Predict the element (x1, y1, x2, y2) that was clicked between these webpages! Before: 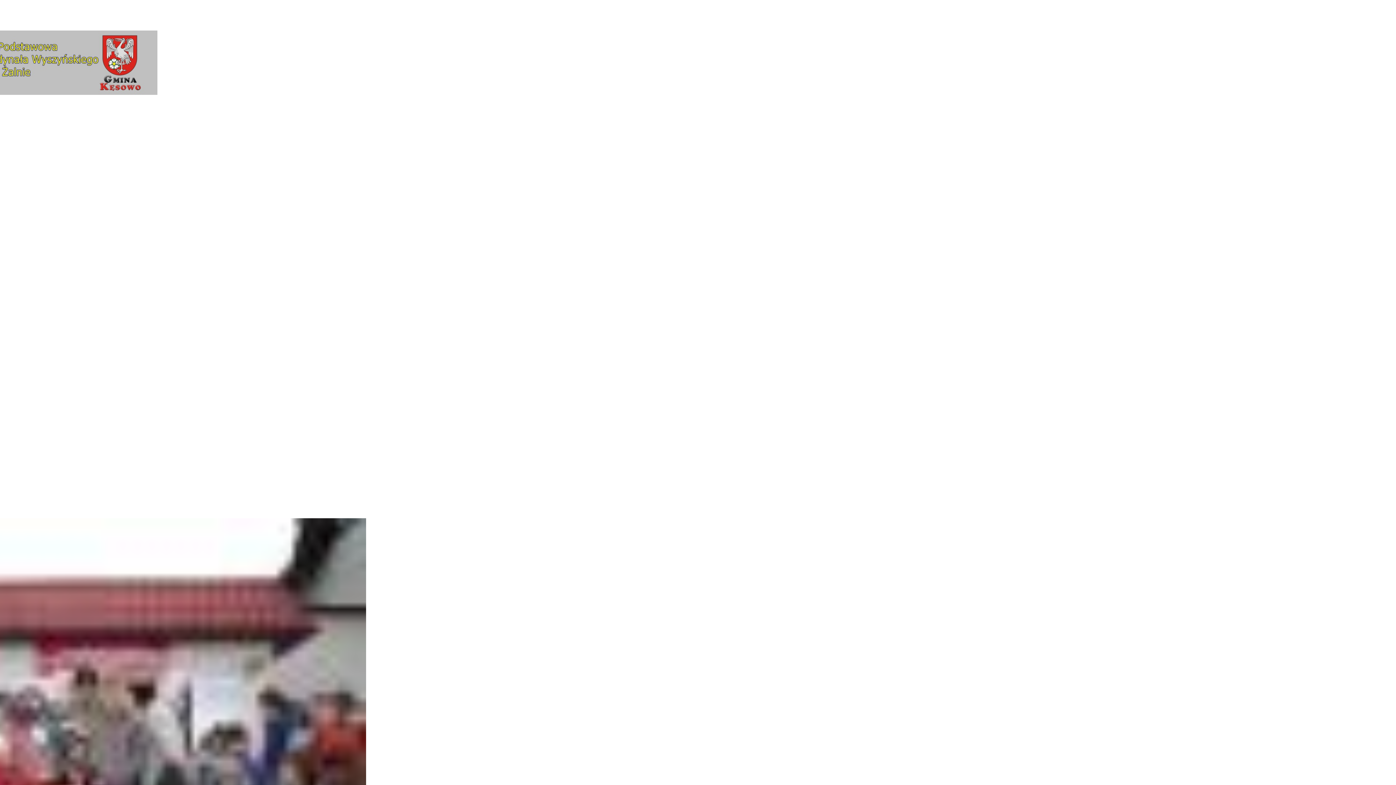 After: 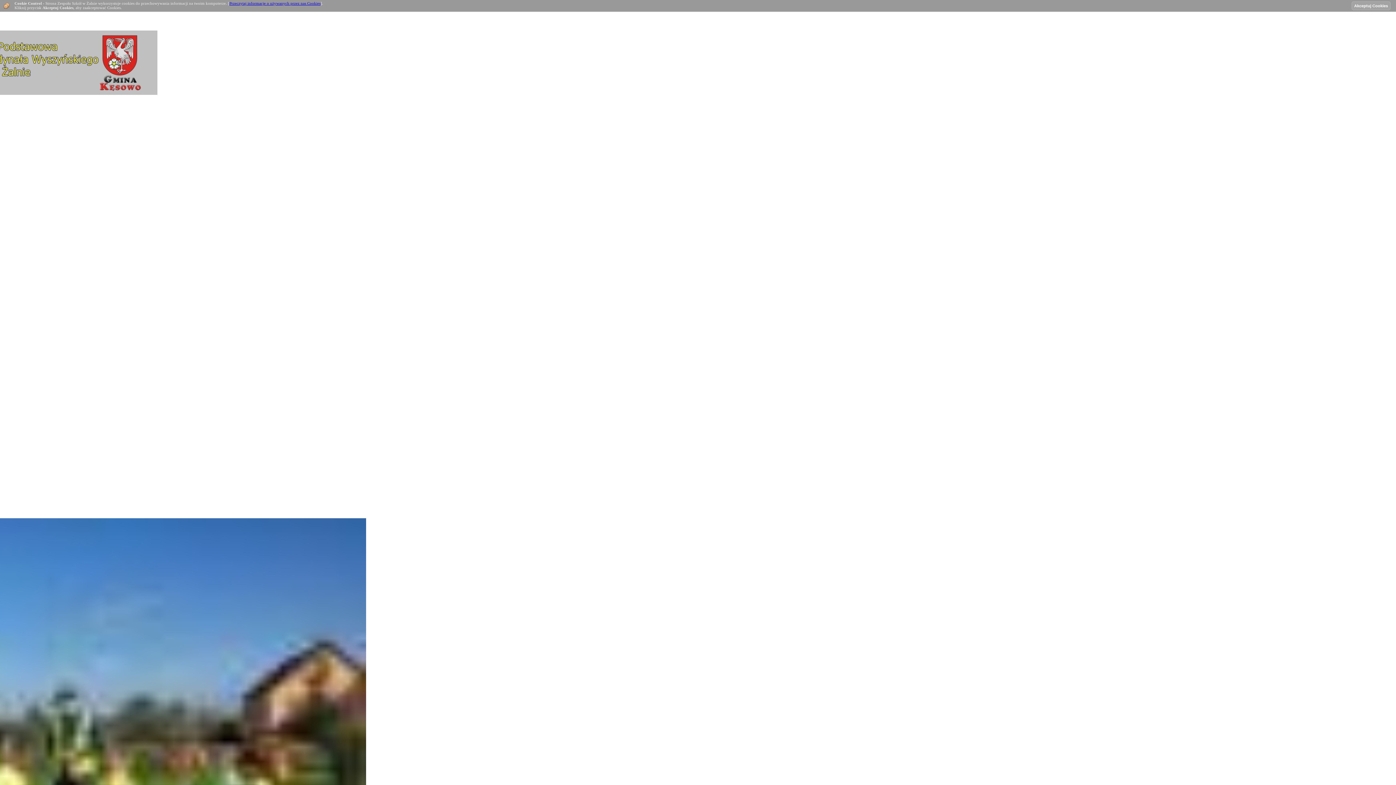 Action: bbox: (-151, 89, 157, 96)